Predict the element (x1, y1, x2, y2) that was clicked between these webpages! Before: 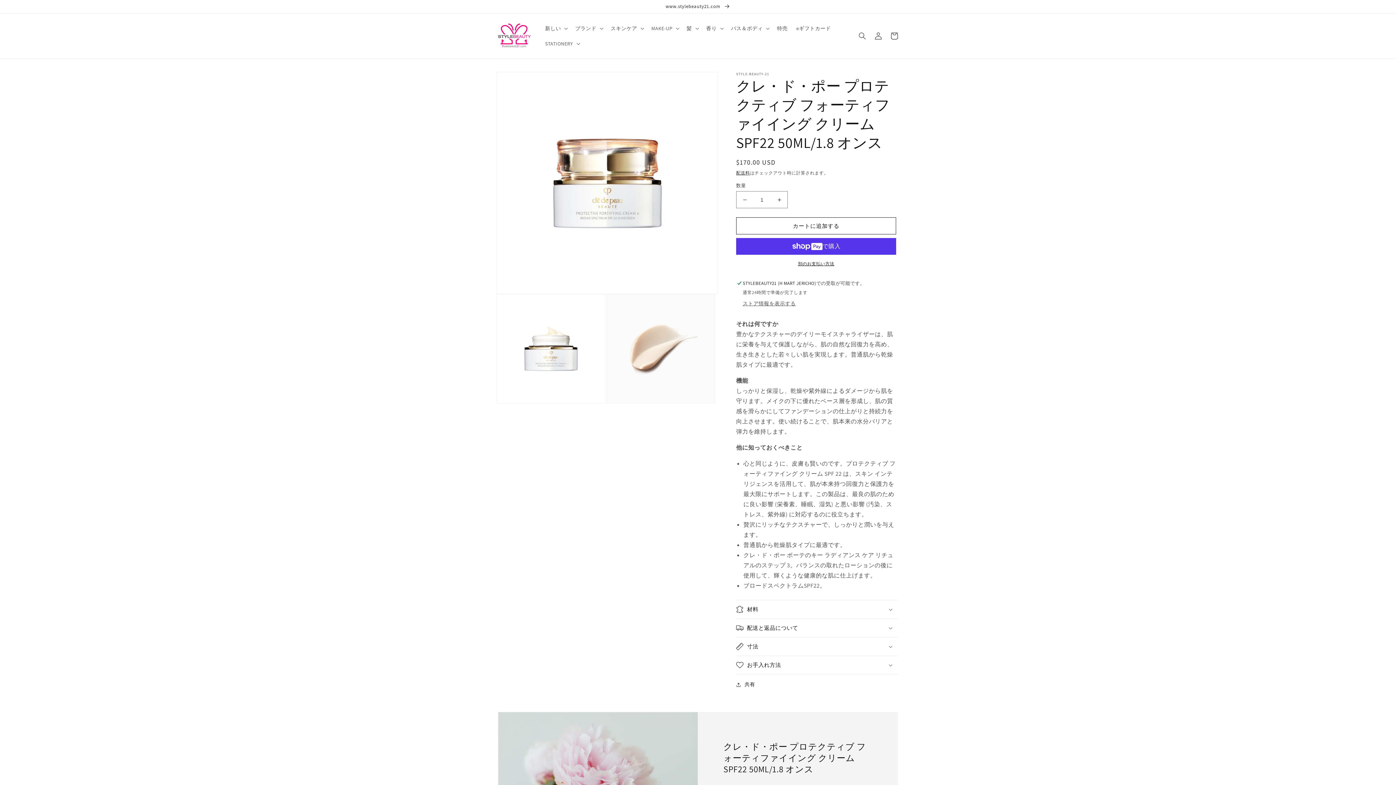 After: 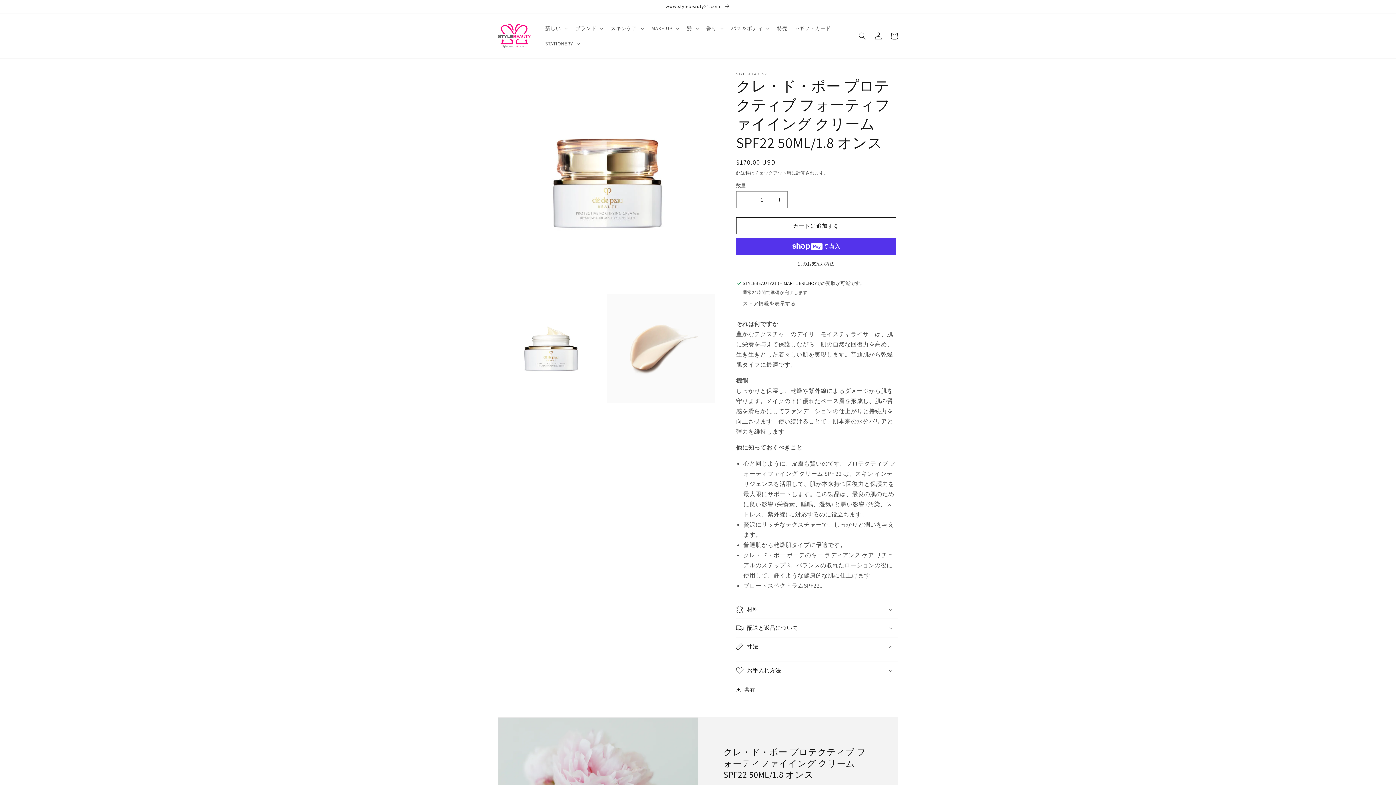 Action: bbox: (736, 637, 898, 656) label: 寸法